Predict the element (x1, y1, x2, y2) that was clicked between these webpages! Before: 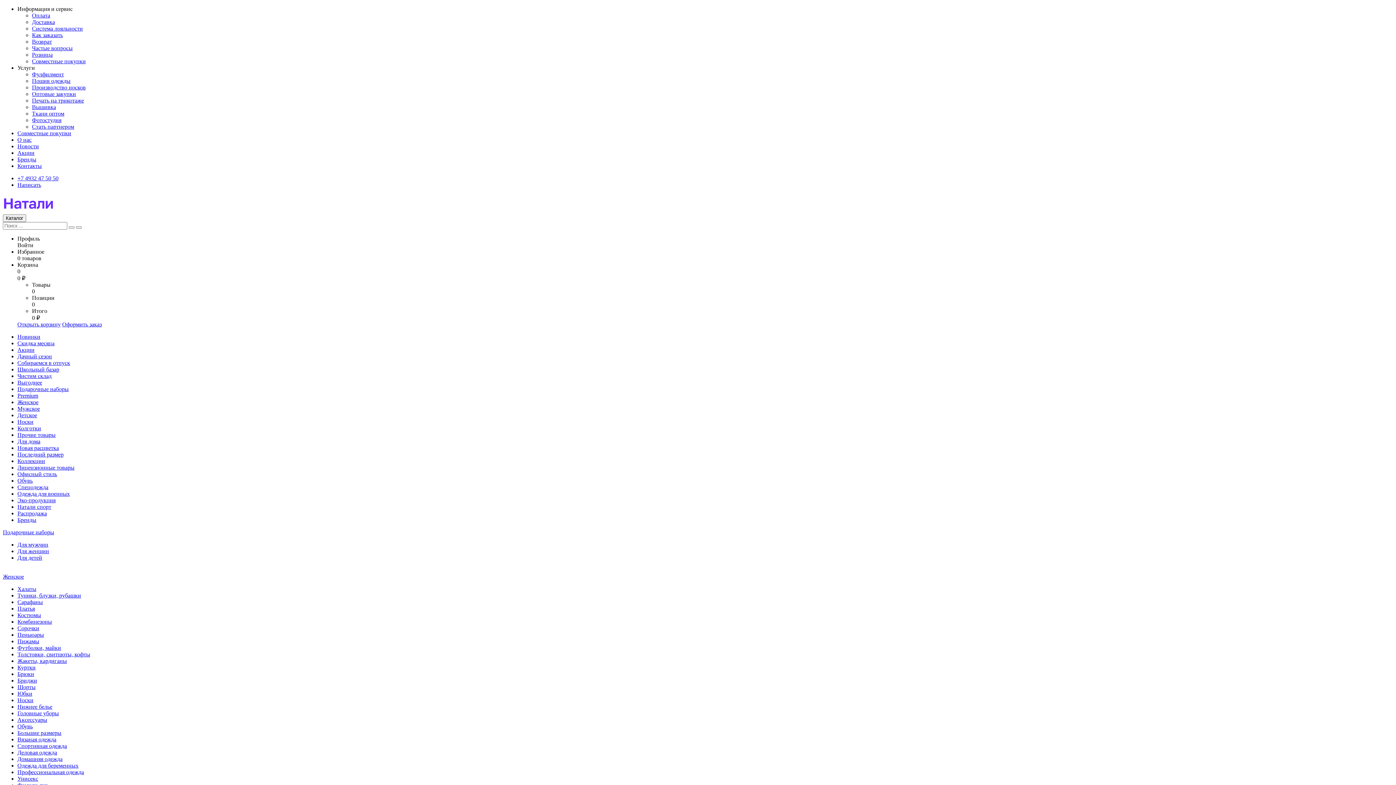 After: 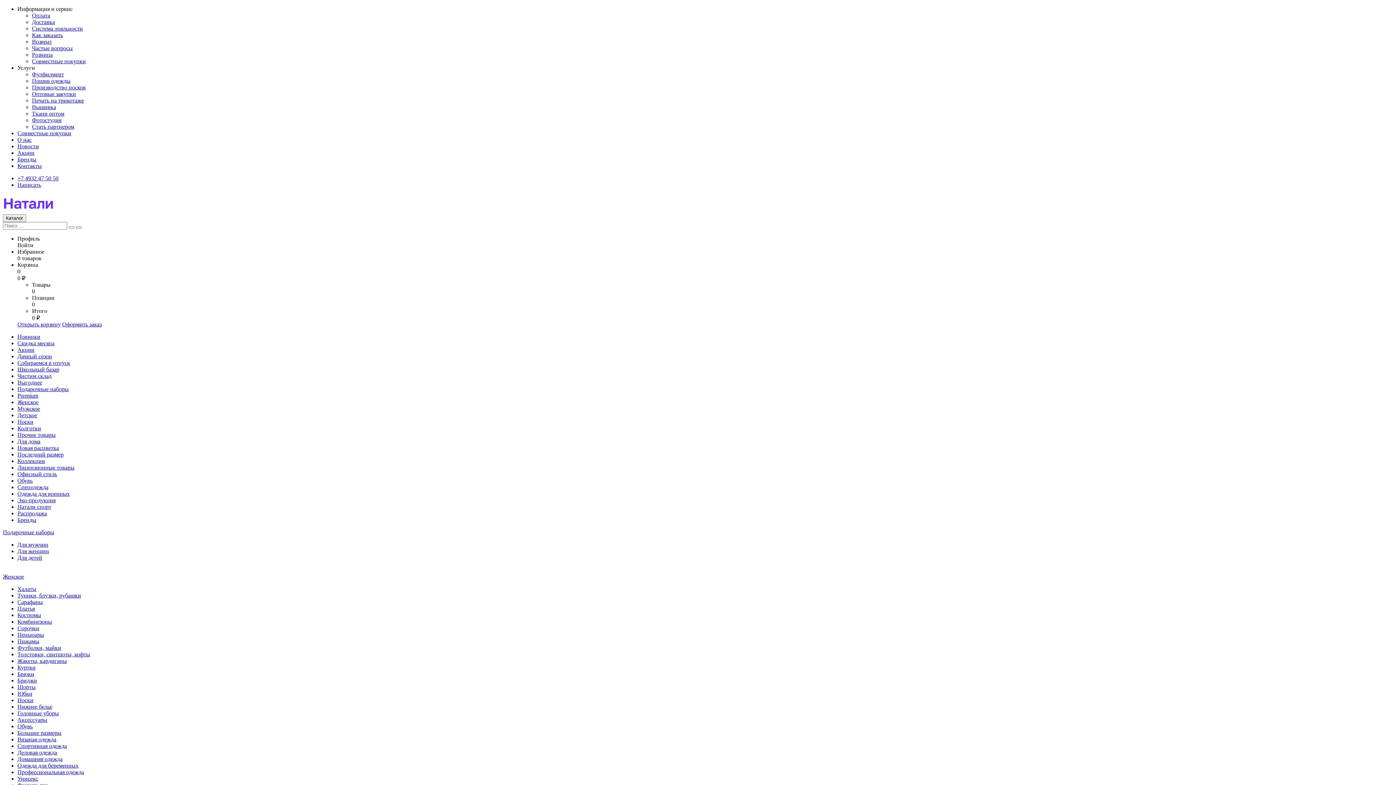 Action: label: Жакеты, кардиганы bbox: (17, 658, 66, 664)